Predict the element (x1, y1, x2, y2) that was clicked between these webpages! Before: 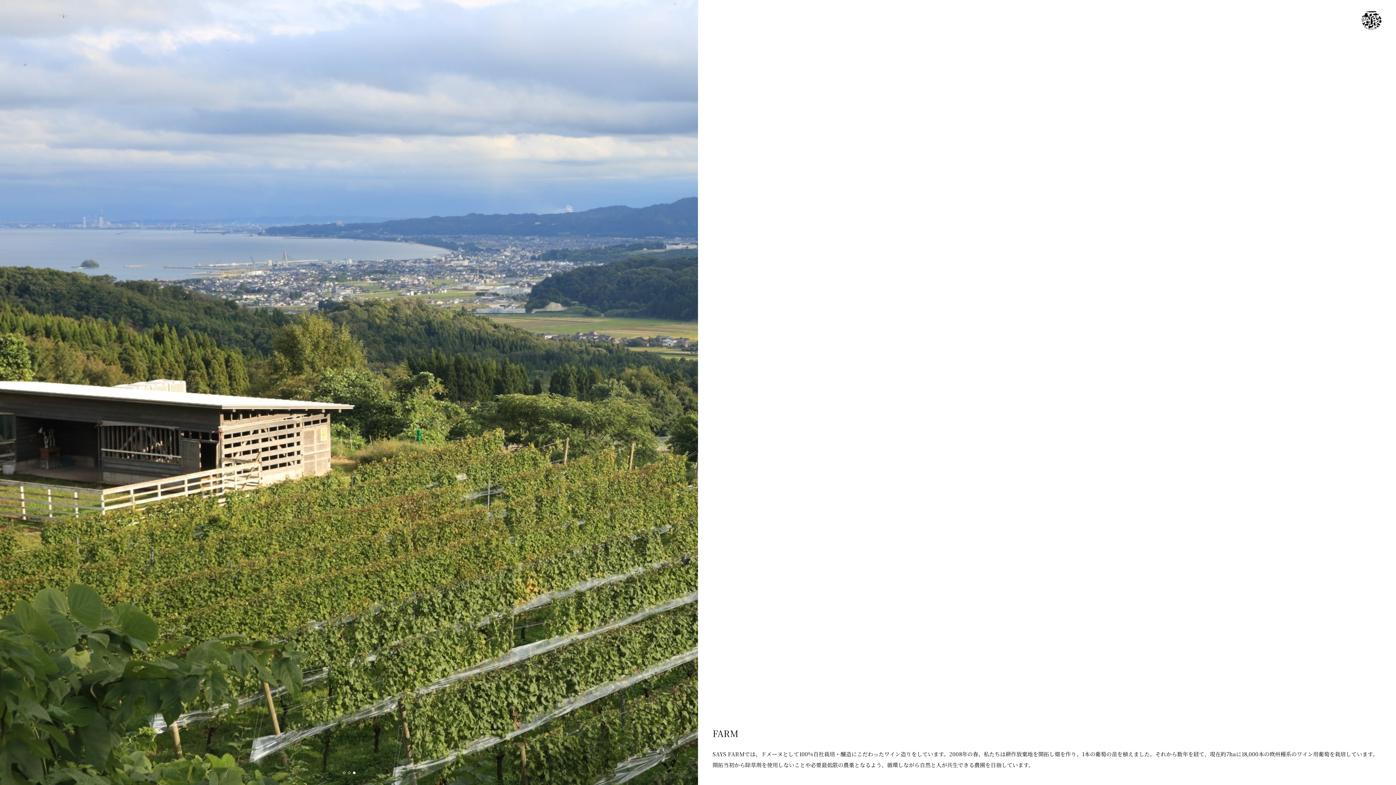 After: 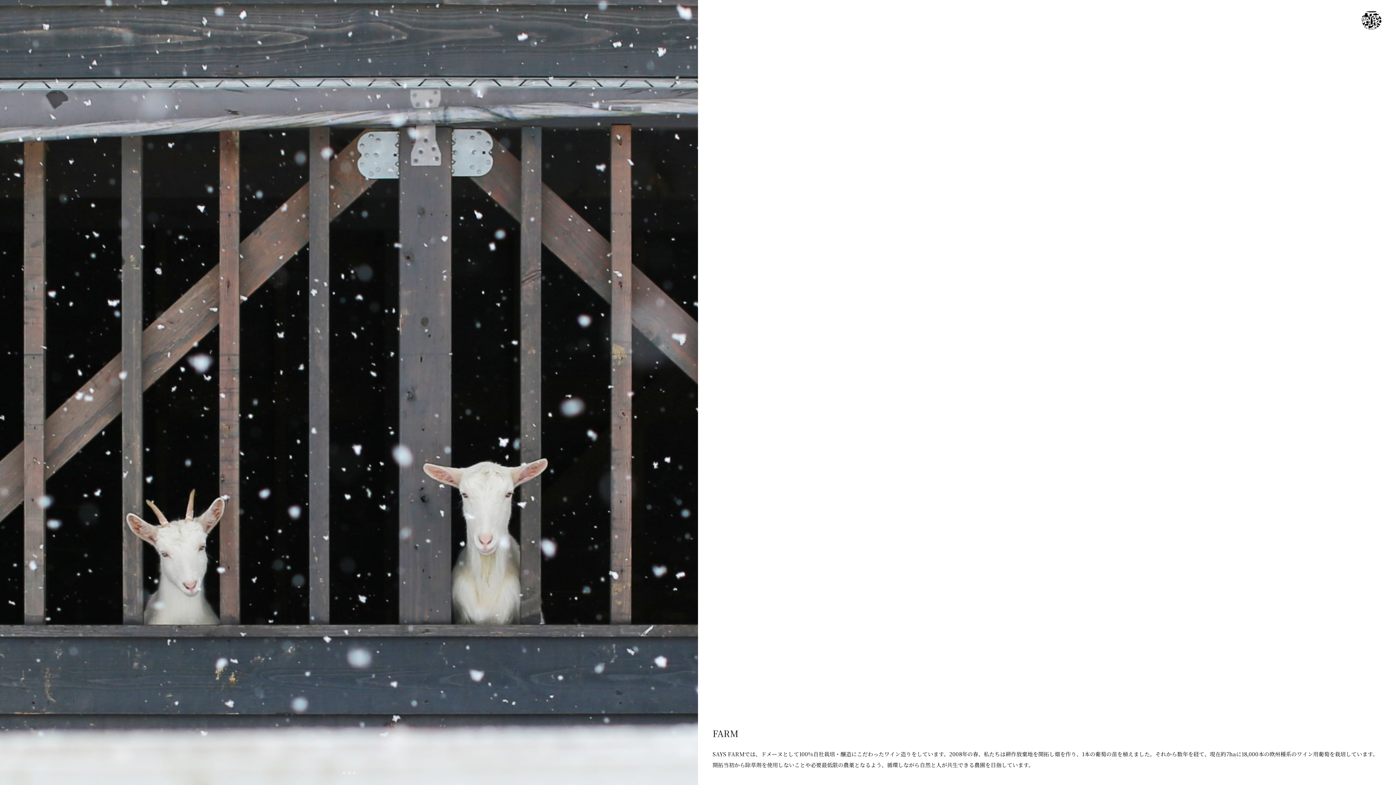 Action: label: 1 of 3 bbox: (342, 772, 346, 775)